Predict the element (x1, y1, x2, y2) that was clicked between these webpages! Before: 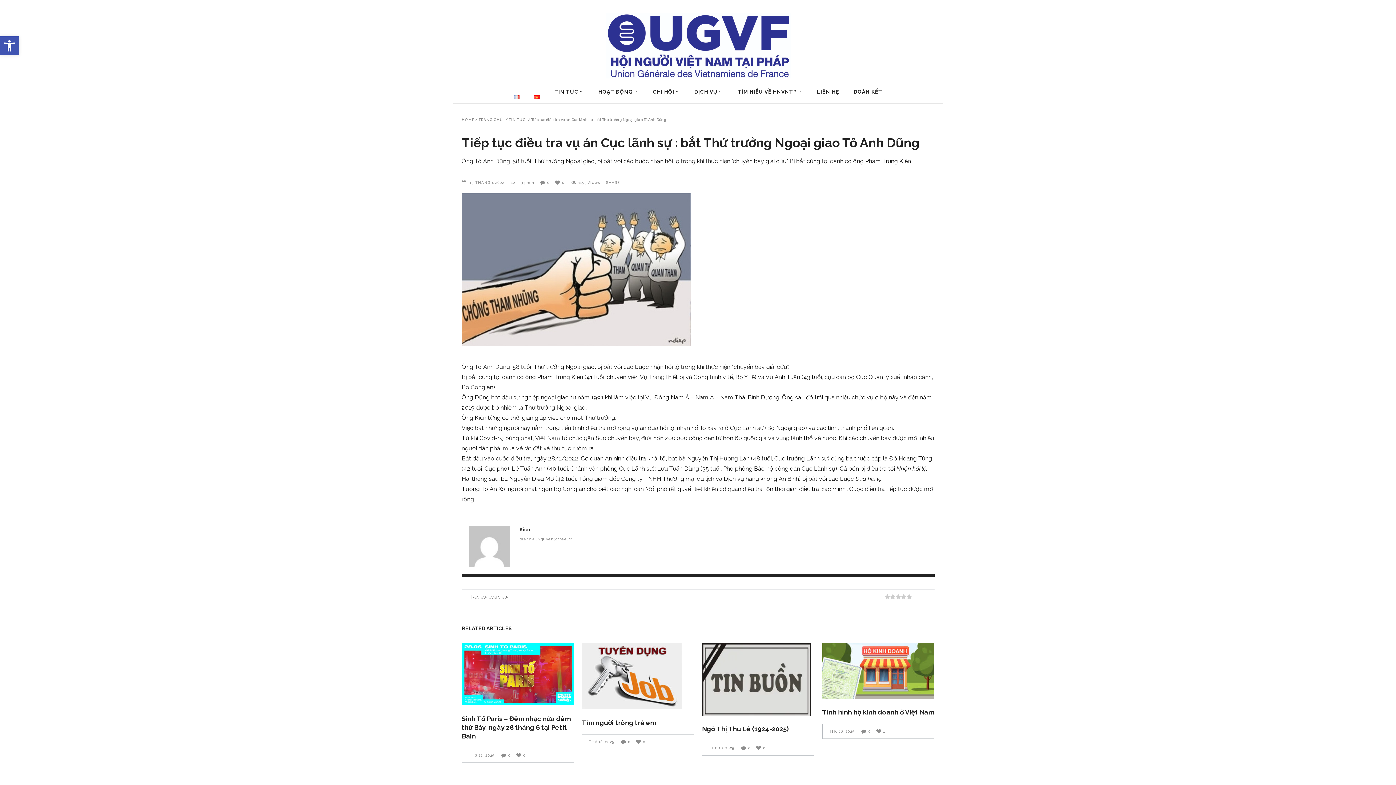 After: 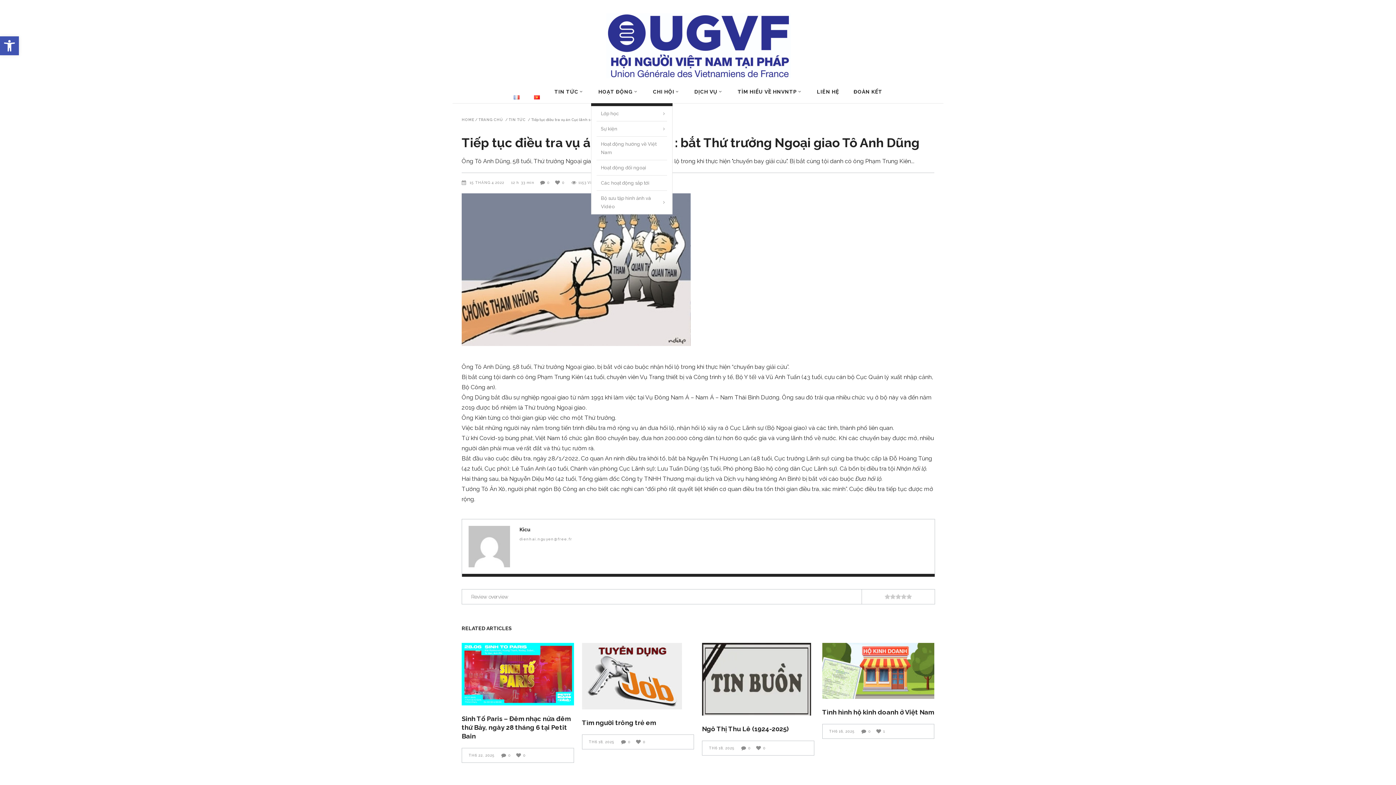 Action: bbox: (591, 80, 645, 103) label: HOẠT ĐỘNG